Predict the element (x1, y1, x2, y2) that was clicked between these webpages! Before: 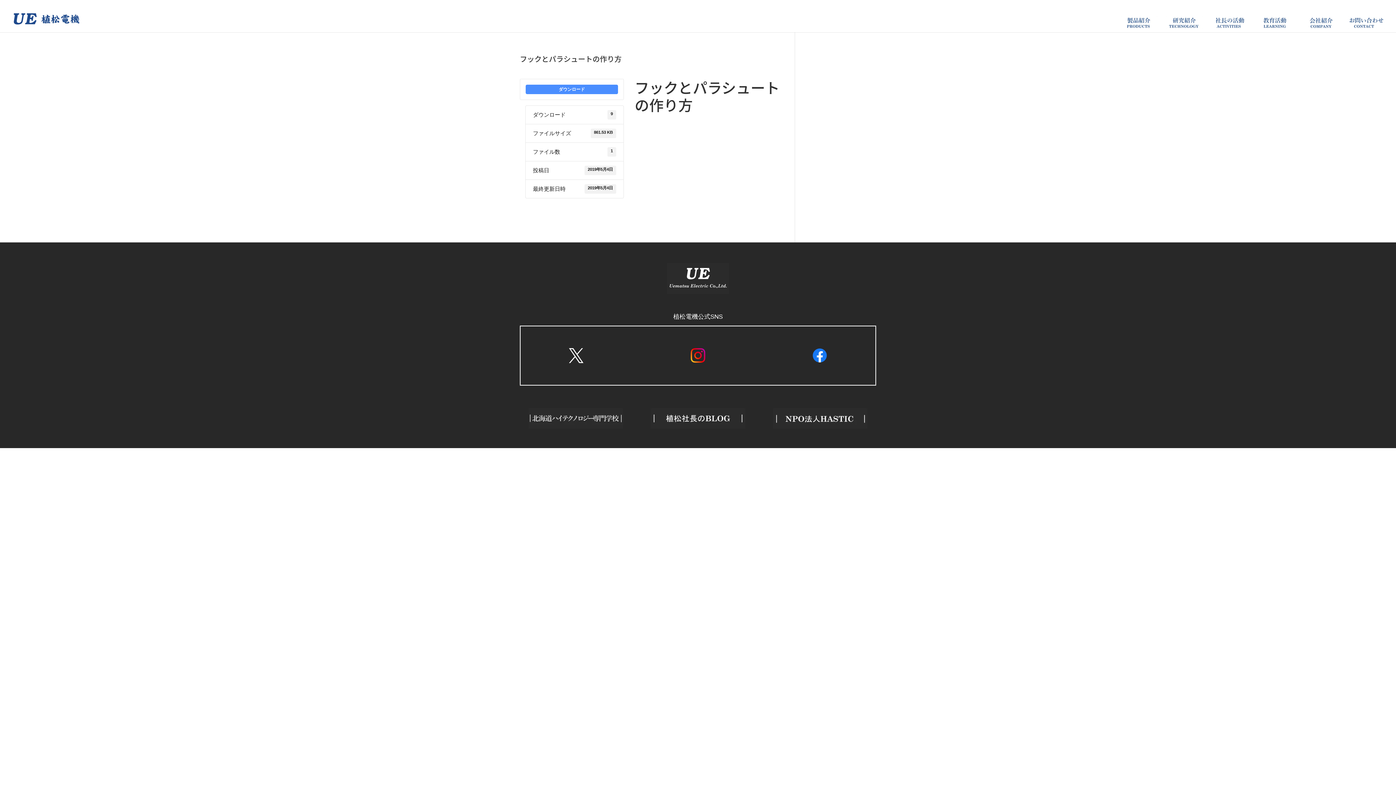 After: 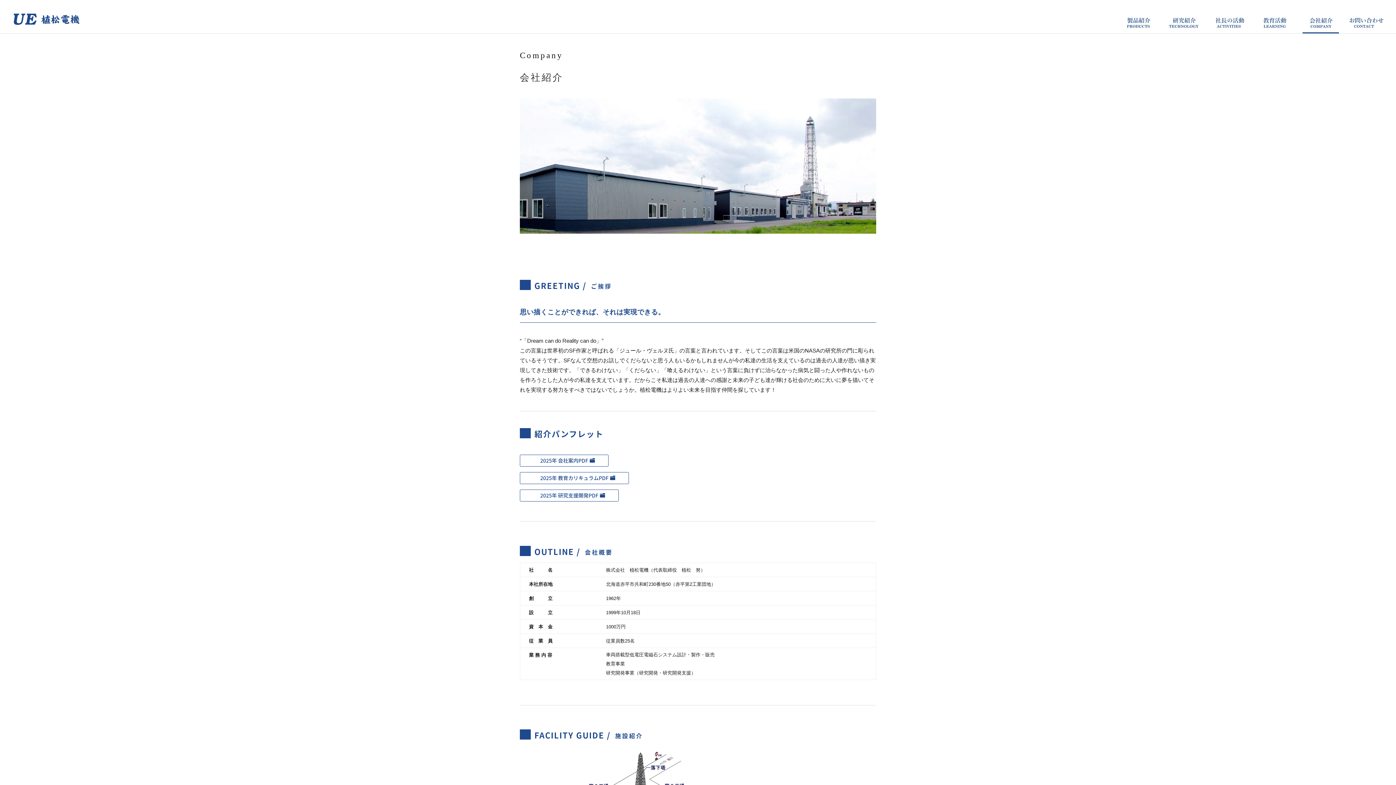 Action: bbox: (1302, 8, 1339, 32)